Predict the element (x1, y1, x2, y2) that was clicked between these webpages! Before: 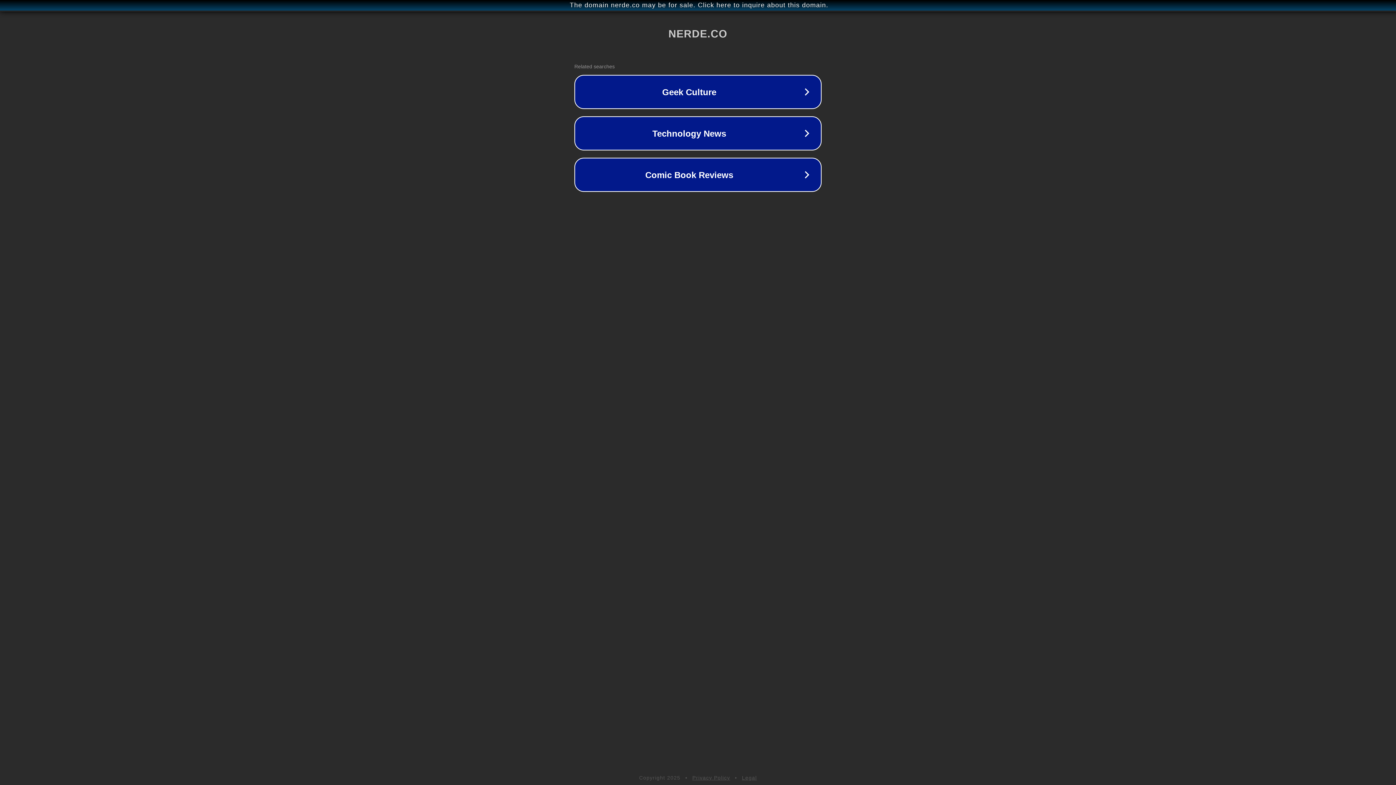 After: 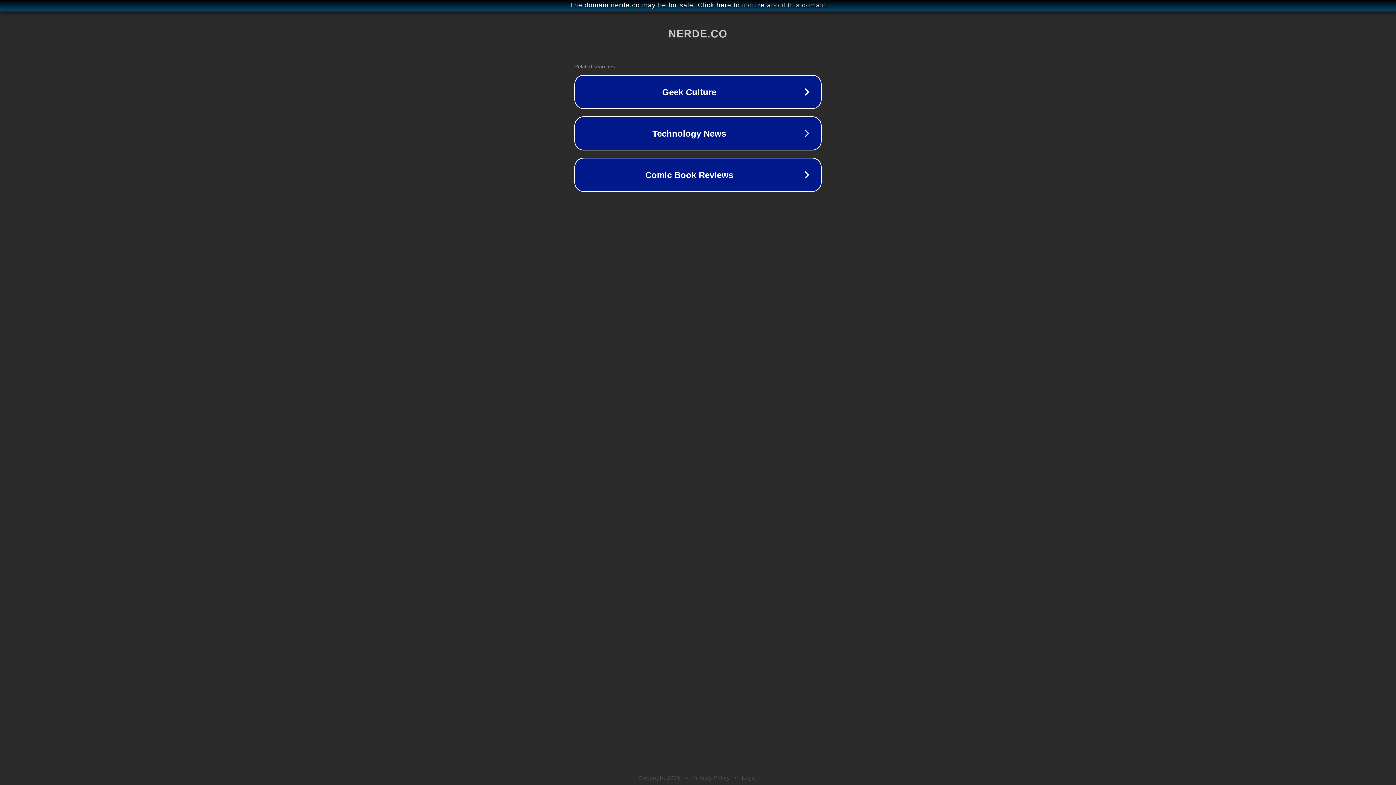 Action: label: Privacy Policy bbox: (692, 775, 730, 781)